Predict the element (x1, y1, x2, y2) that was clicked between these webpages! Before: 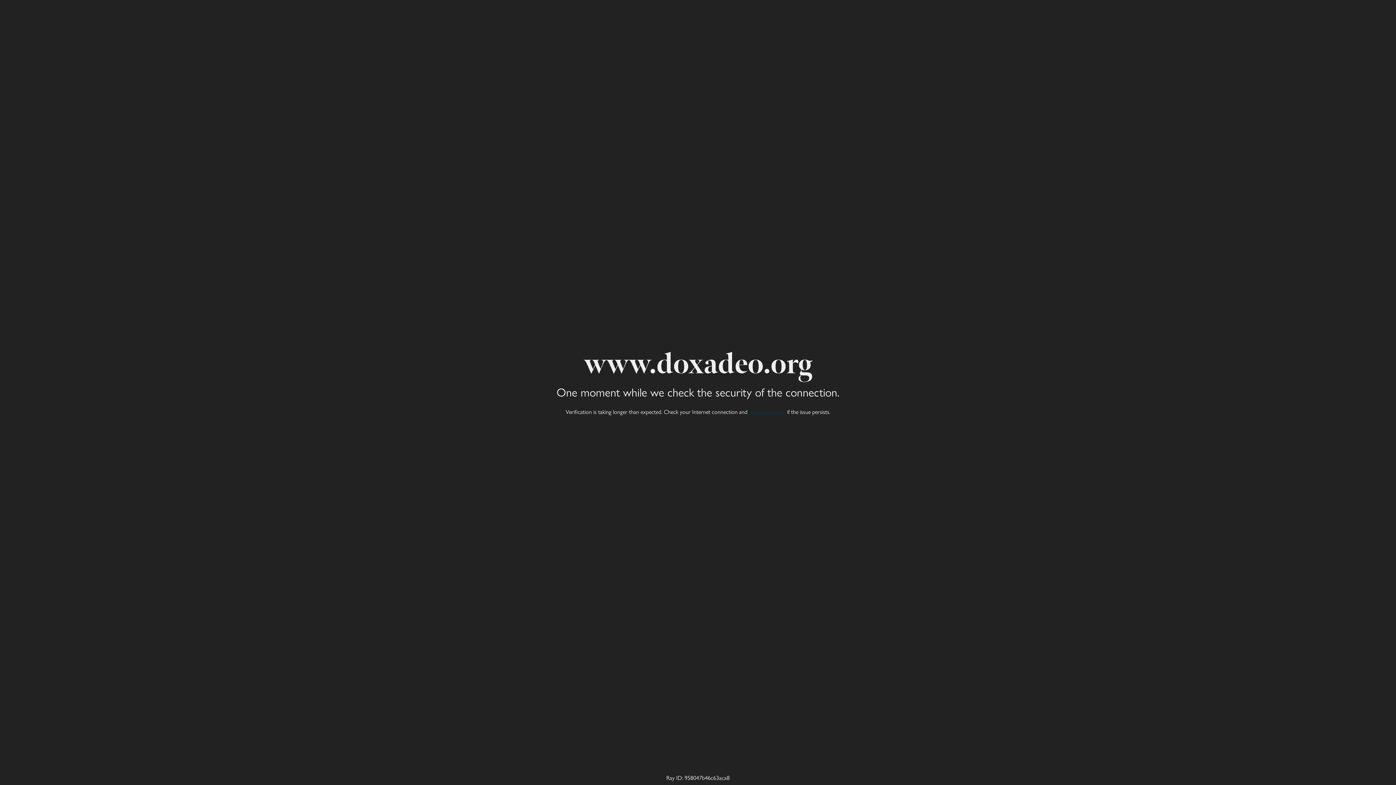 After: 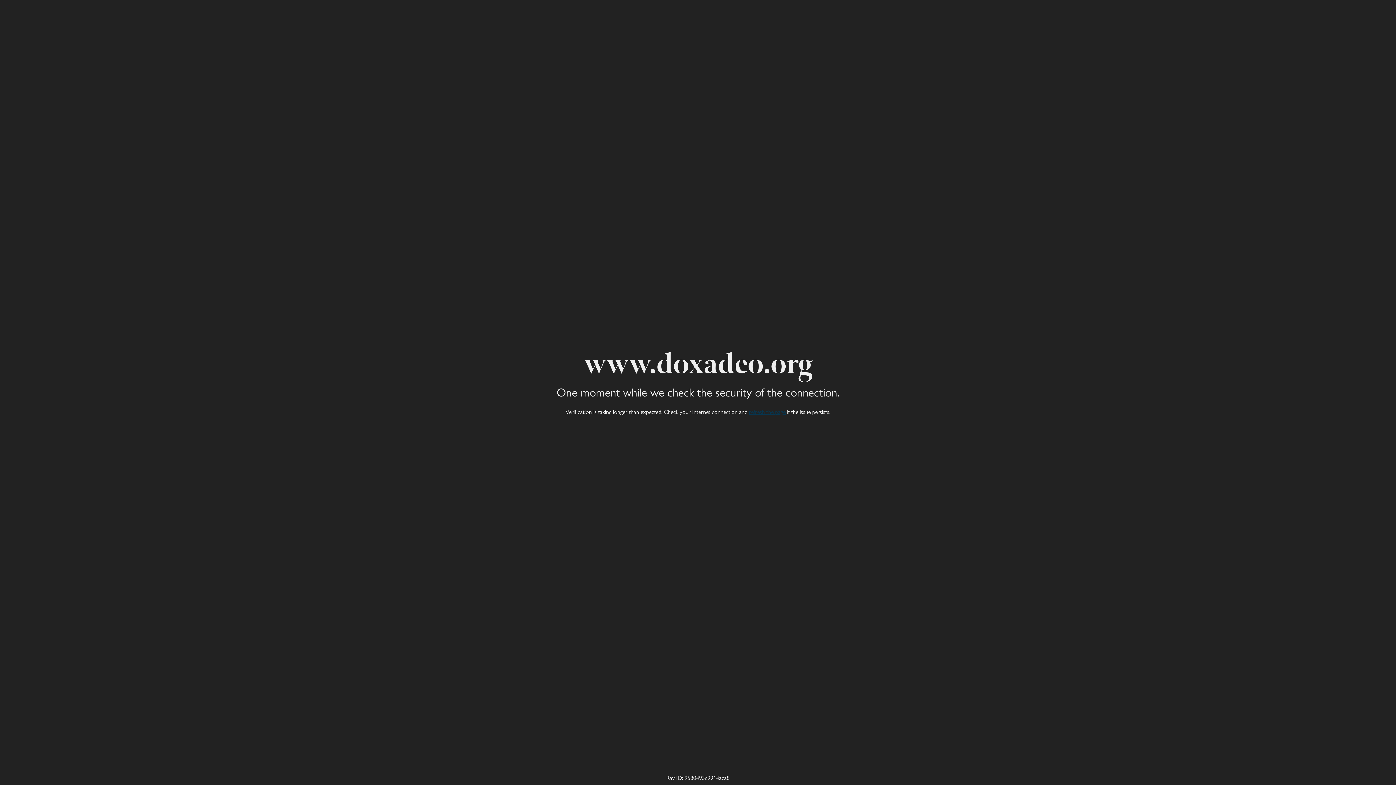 Action: label: refresh the page bbox: (749, 407, 785, 416)